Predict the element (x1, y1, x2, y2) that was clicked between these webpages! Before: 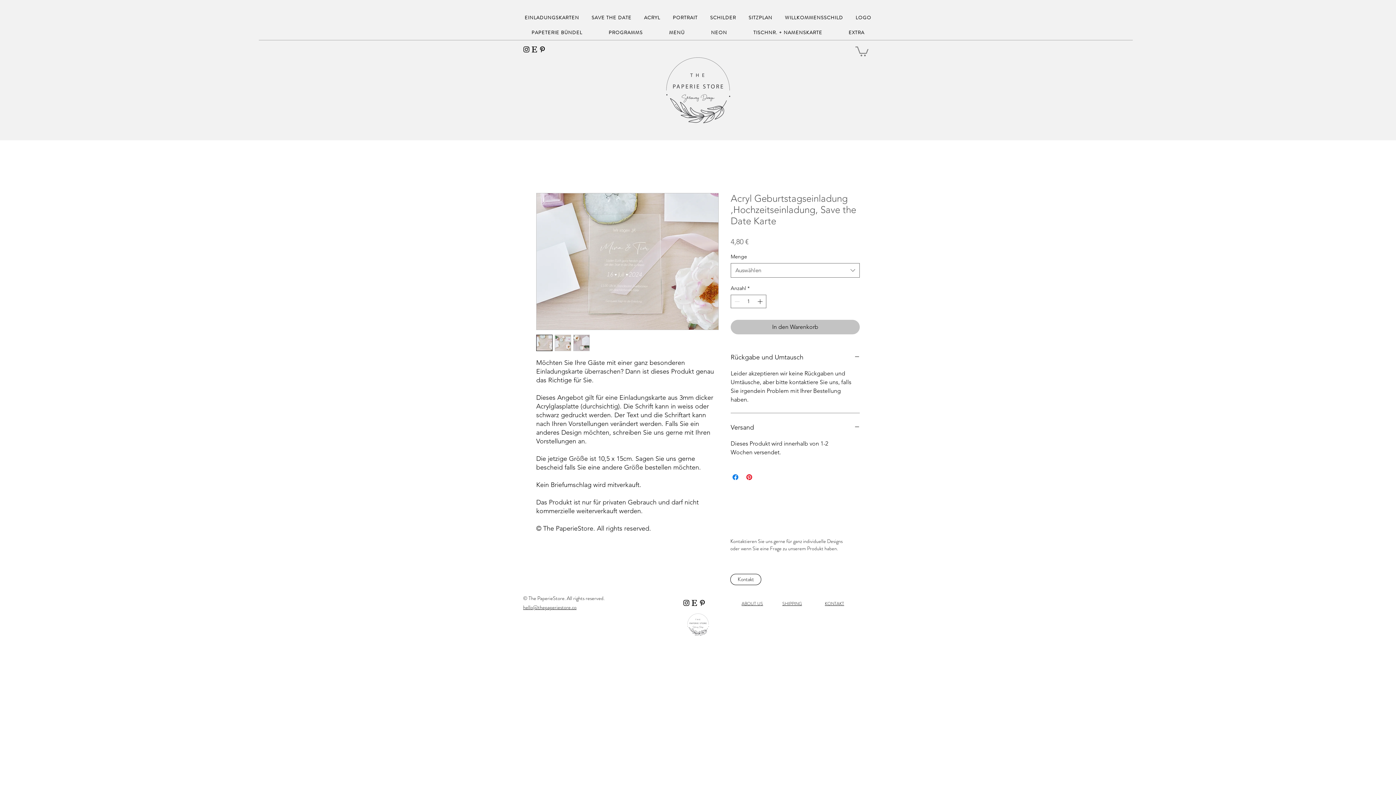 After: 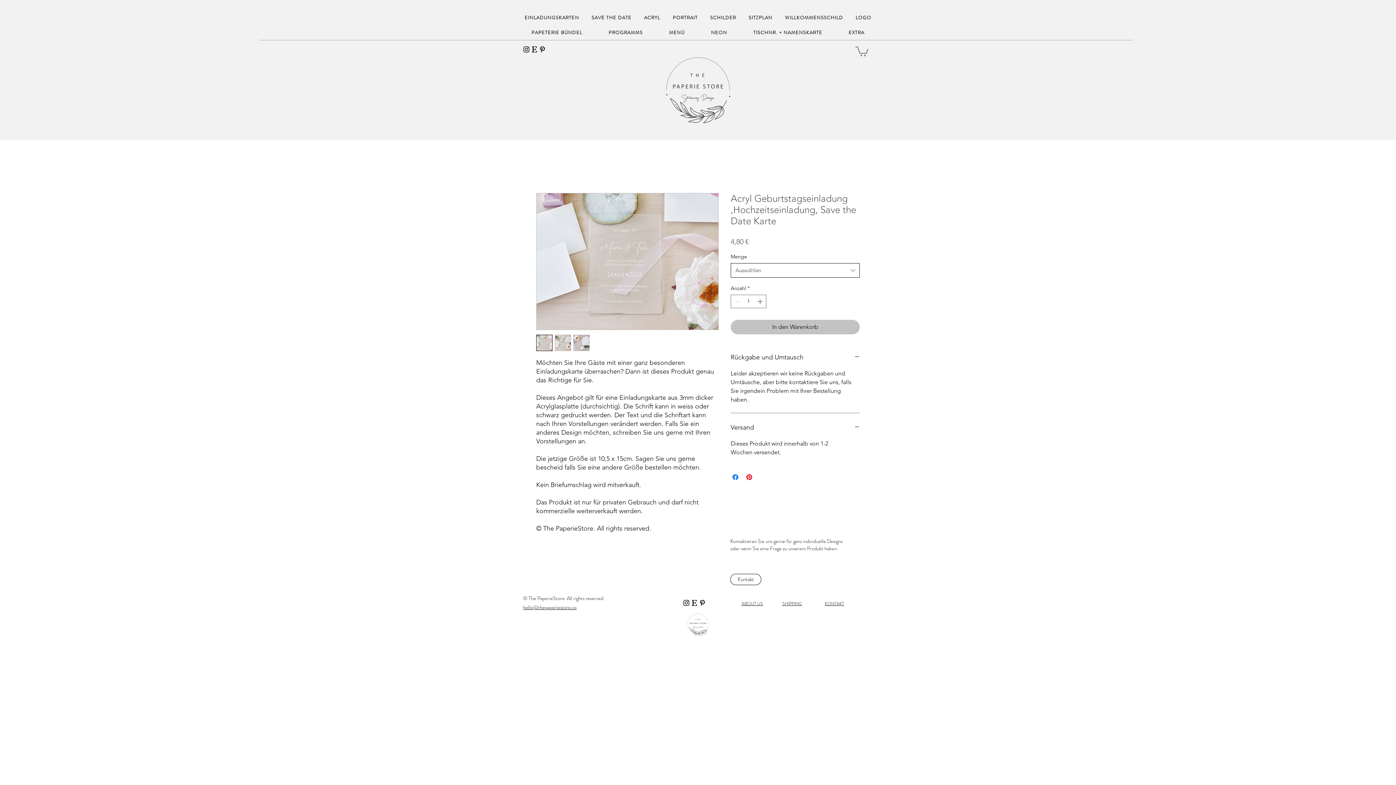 Action: label: Auswählen bbox: (730, 263, 860, 277)